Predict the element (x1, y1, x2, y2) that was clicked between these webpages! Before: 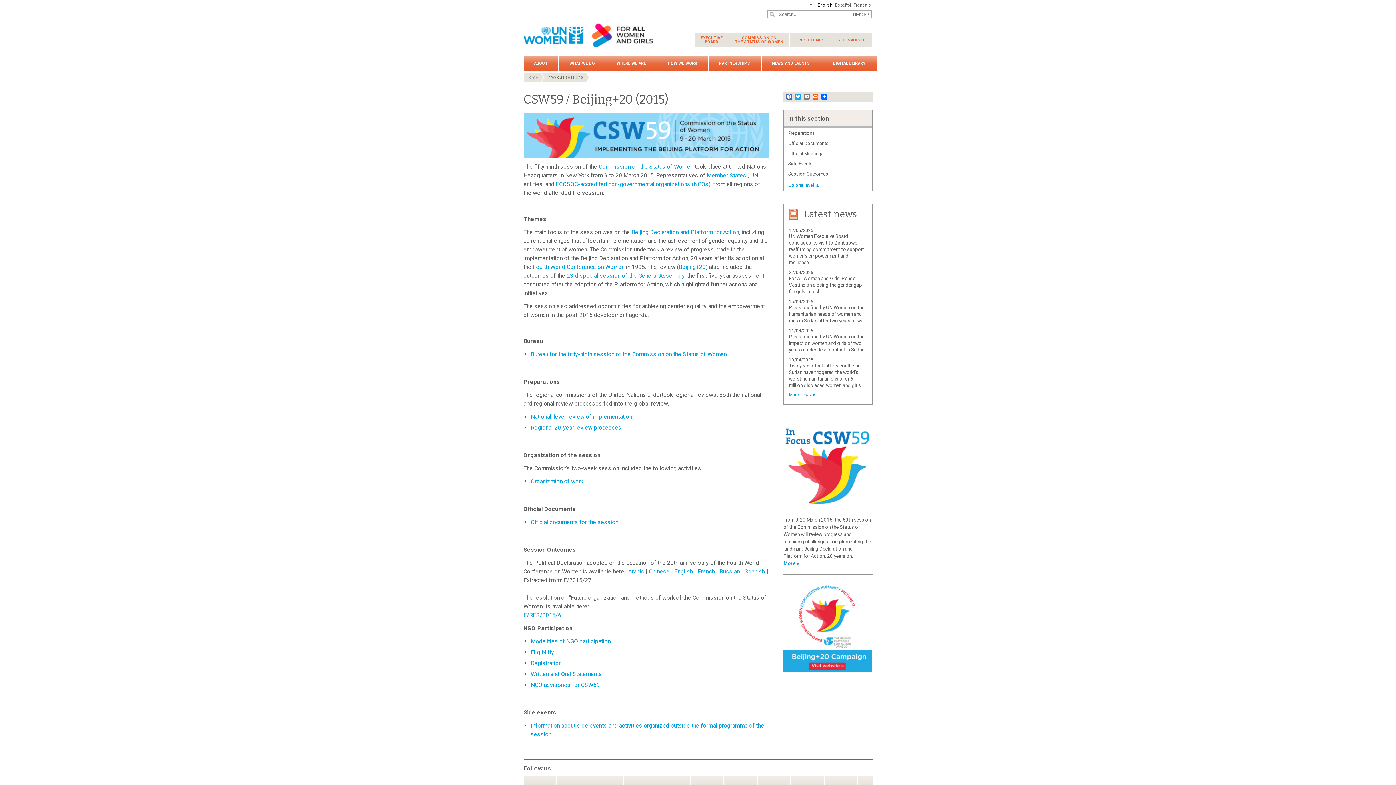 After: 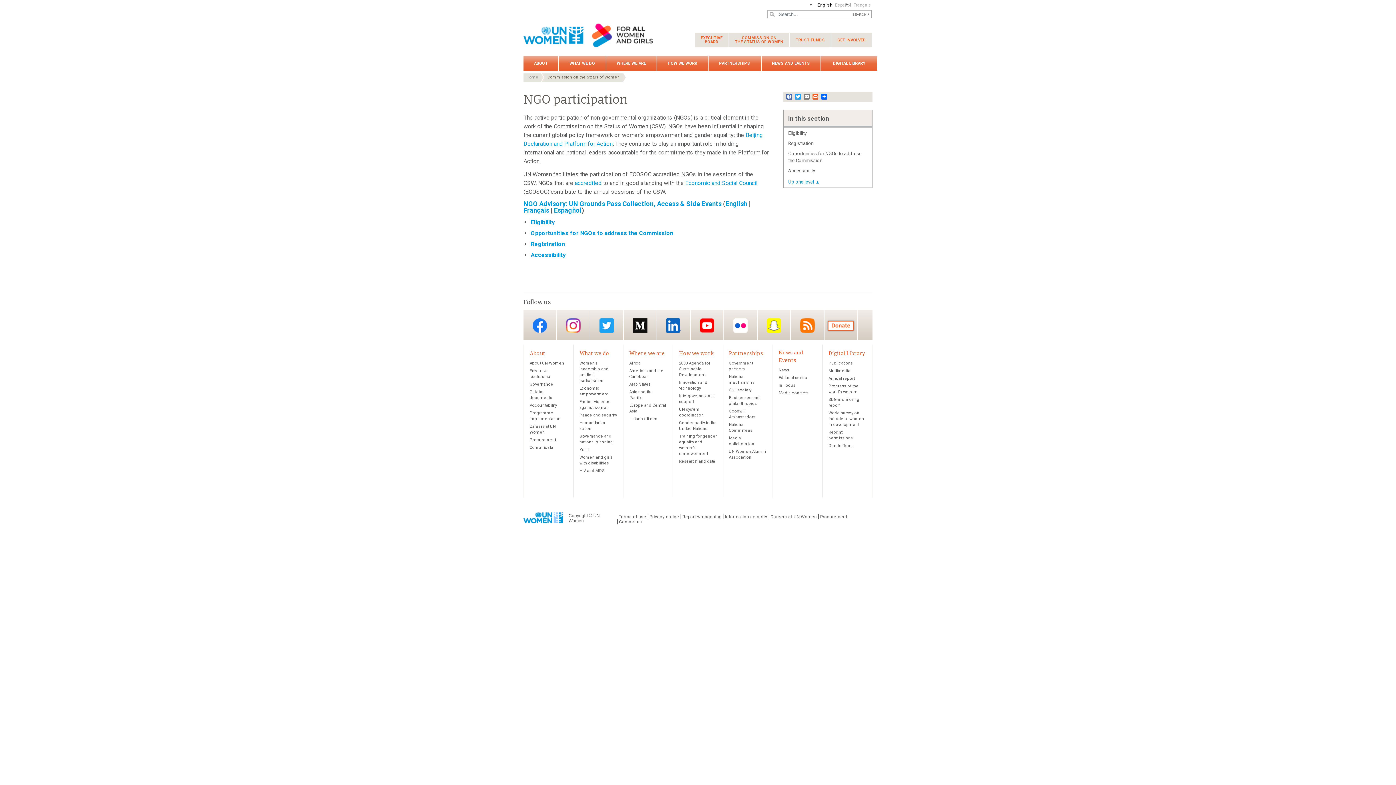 Action: bbox: (530, 638, 610, 645) label: Modalities of NGO participation